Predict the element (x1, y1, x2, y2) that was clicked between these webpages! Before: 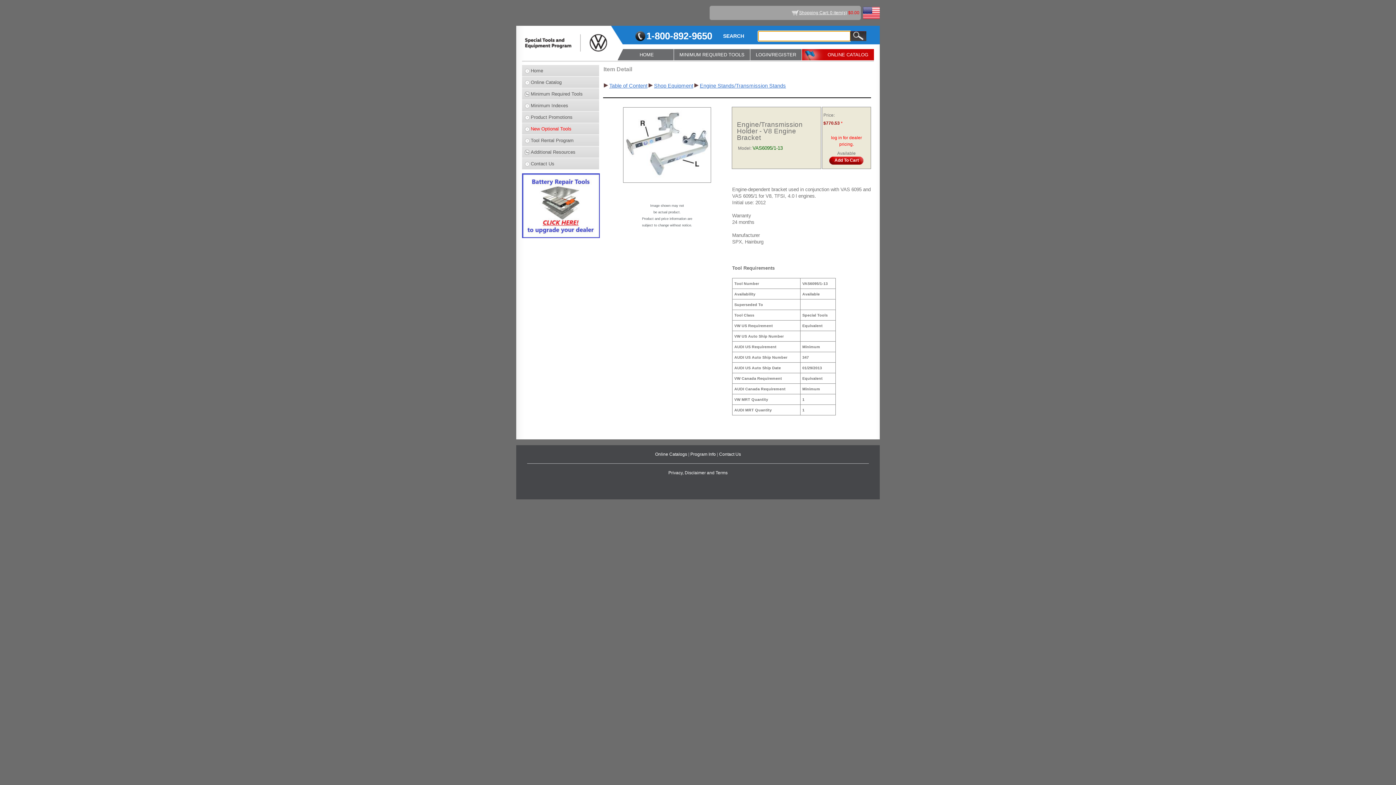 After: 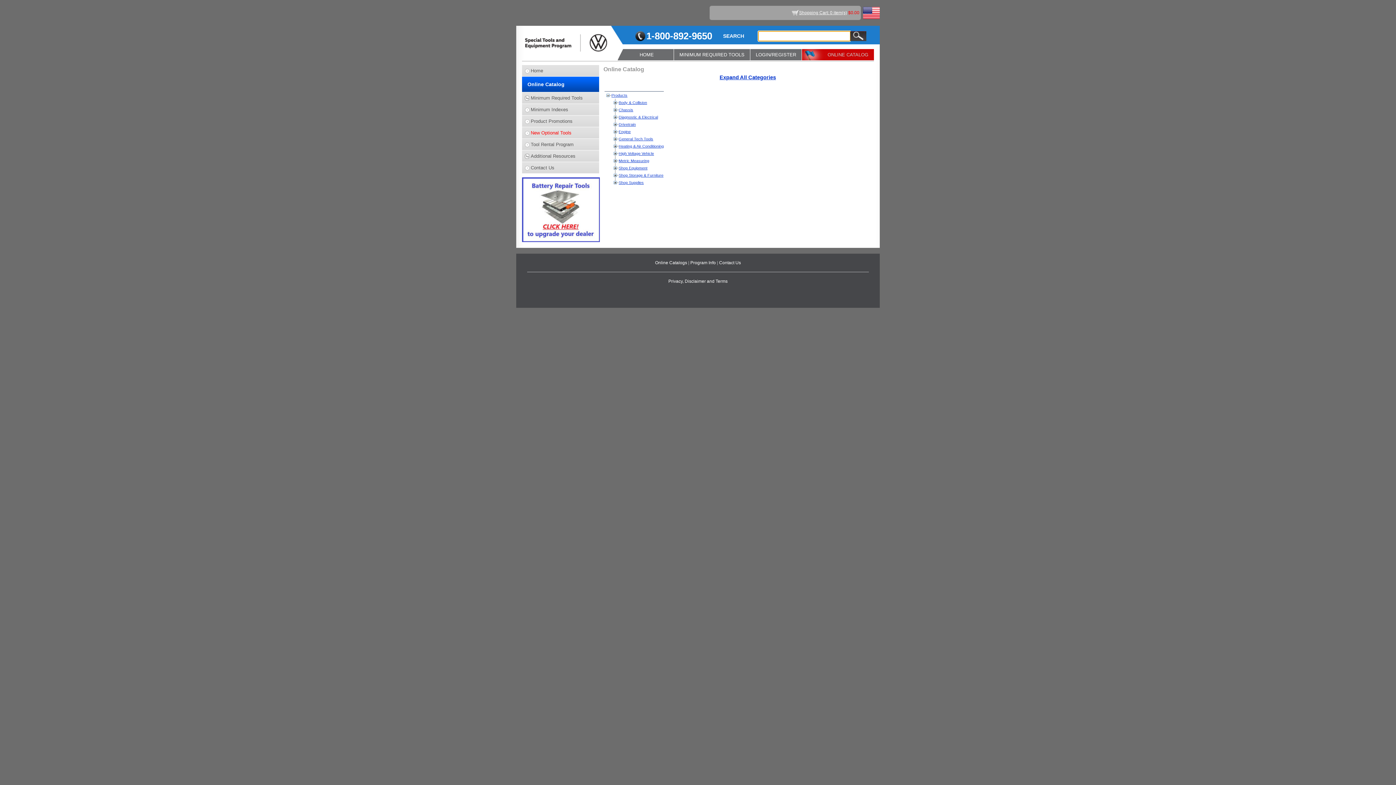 Action: label: Online Catalogs  bbox: (655, 452, 688, 457)